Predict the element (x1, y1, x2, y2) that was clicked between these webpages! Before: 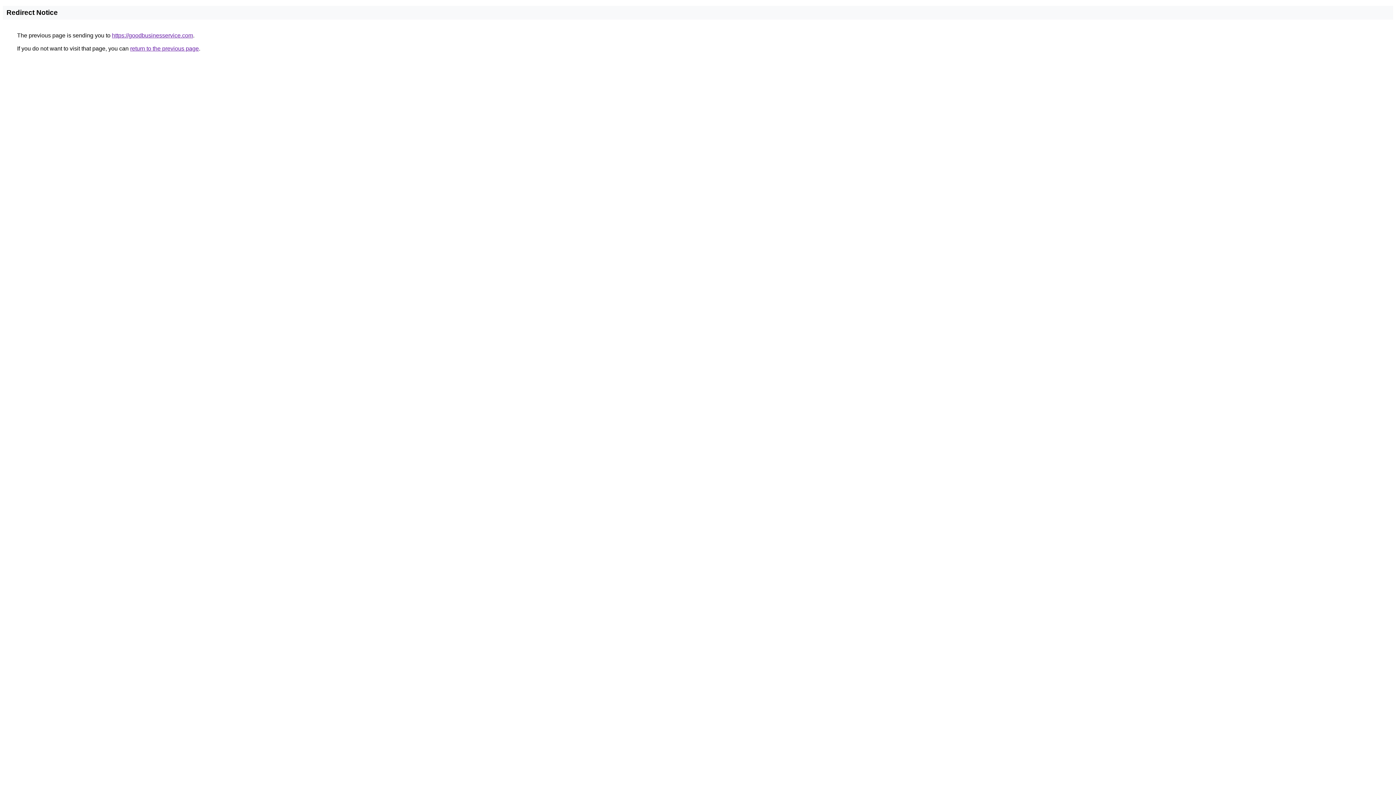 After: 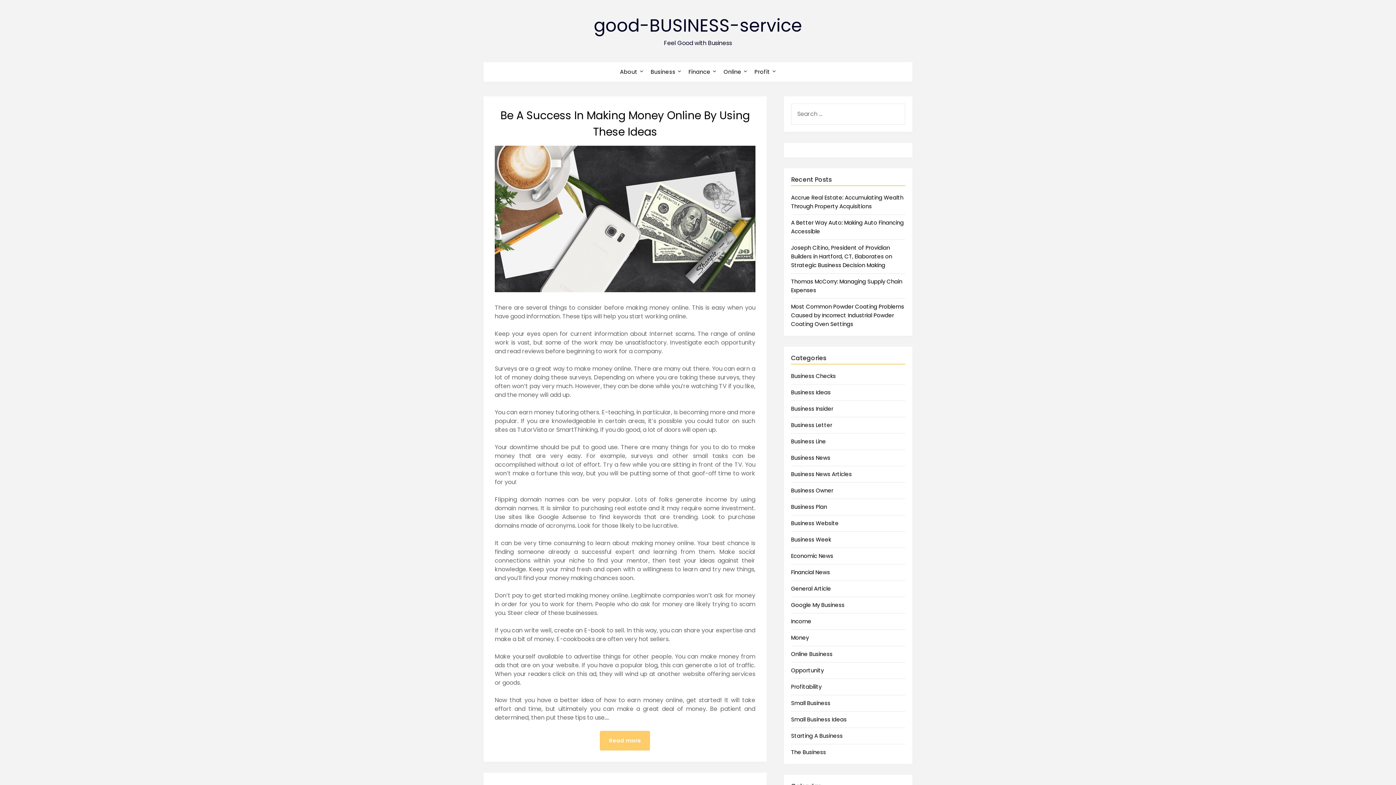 Action: bbox: (112, 32, 193, 38) label: https://goodbusinesservice.com